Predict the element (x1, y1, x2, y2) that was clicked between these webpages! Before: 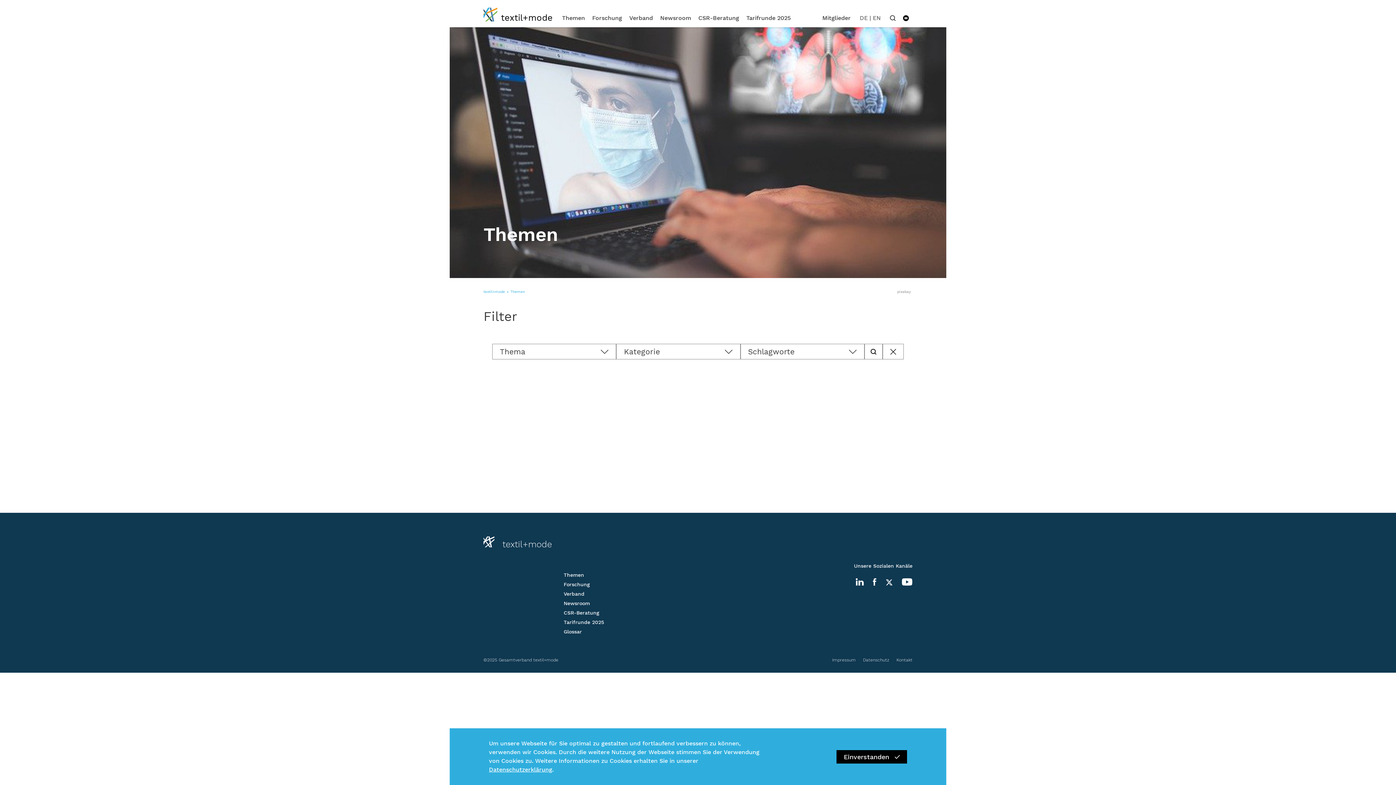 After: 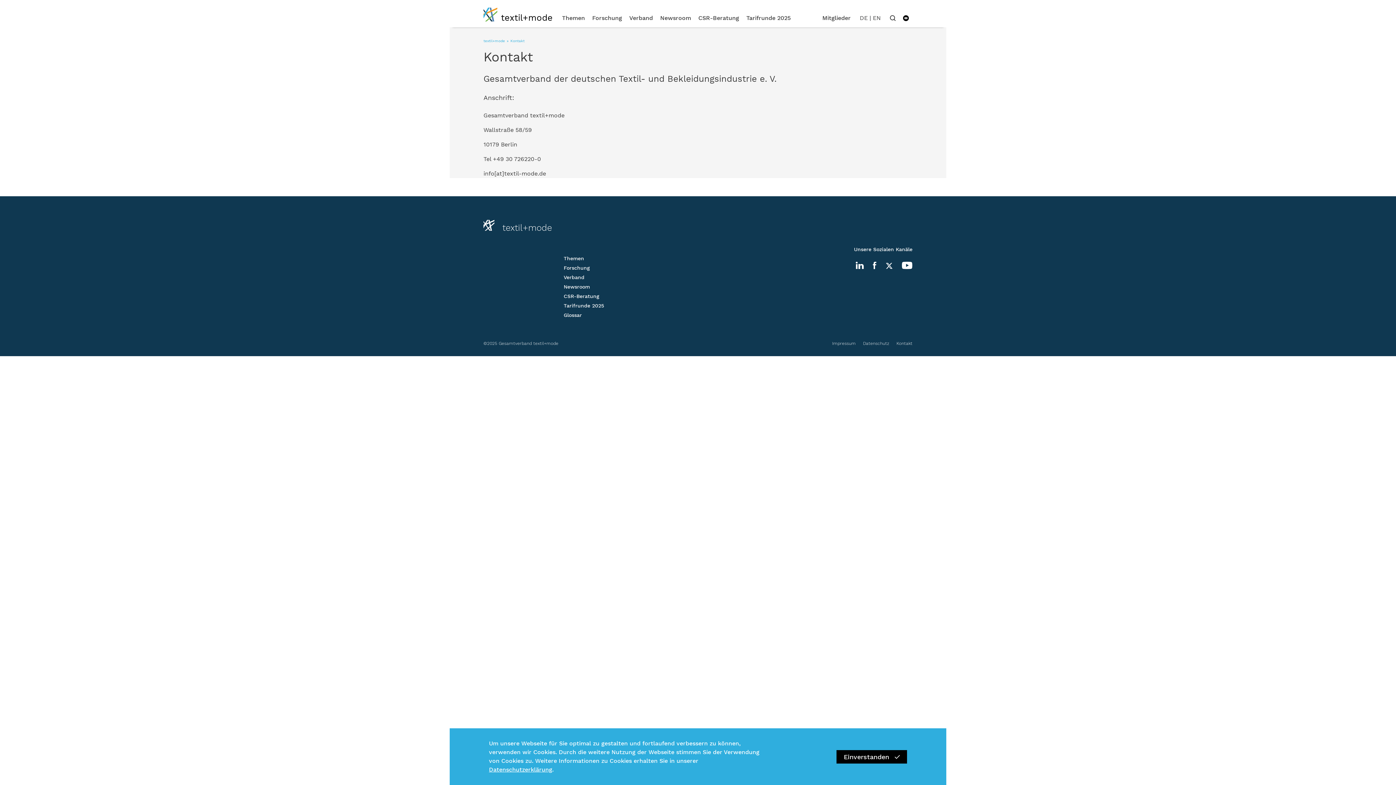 Action: label: Kontakt bbox: (889, 657, 912, 662)